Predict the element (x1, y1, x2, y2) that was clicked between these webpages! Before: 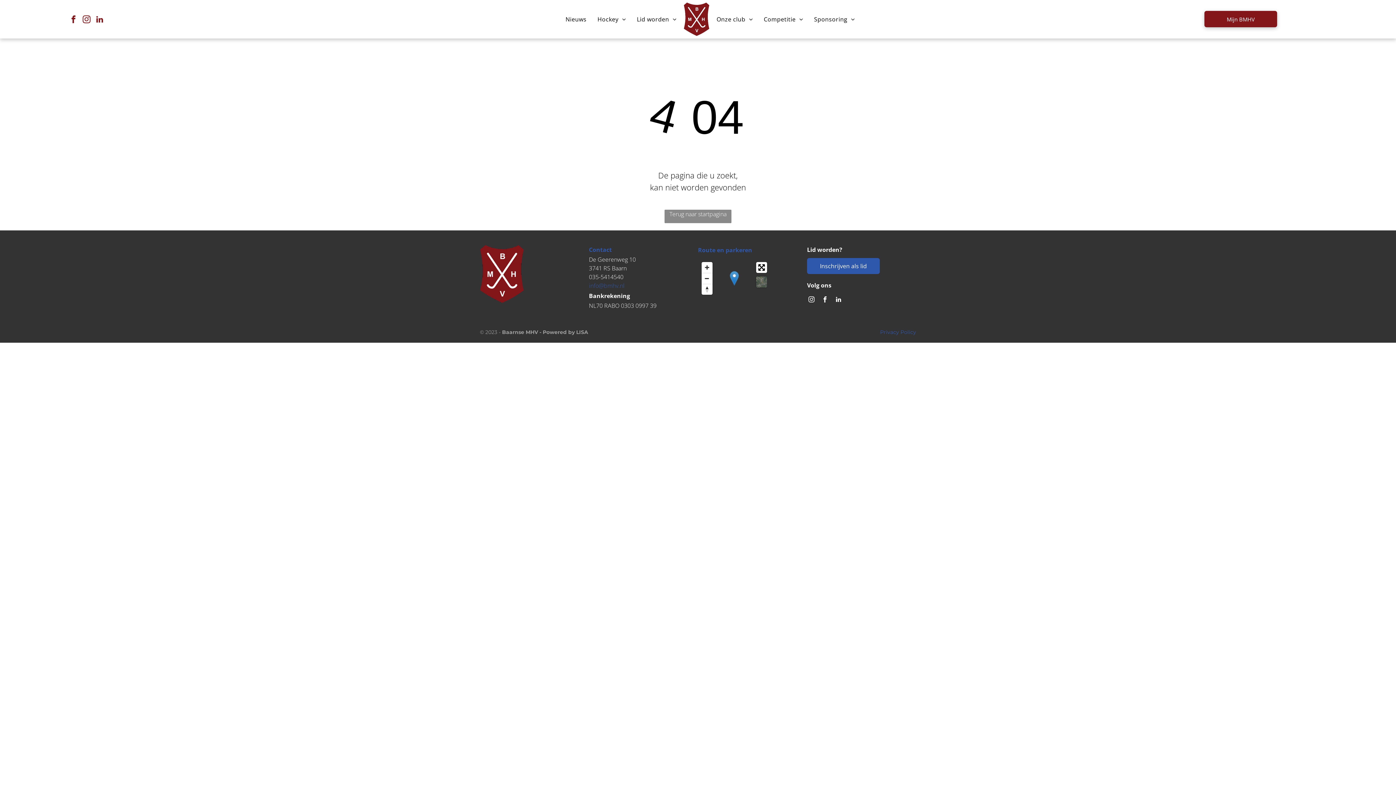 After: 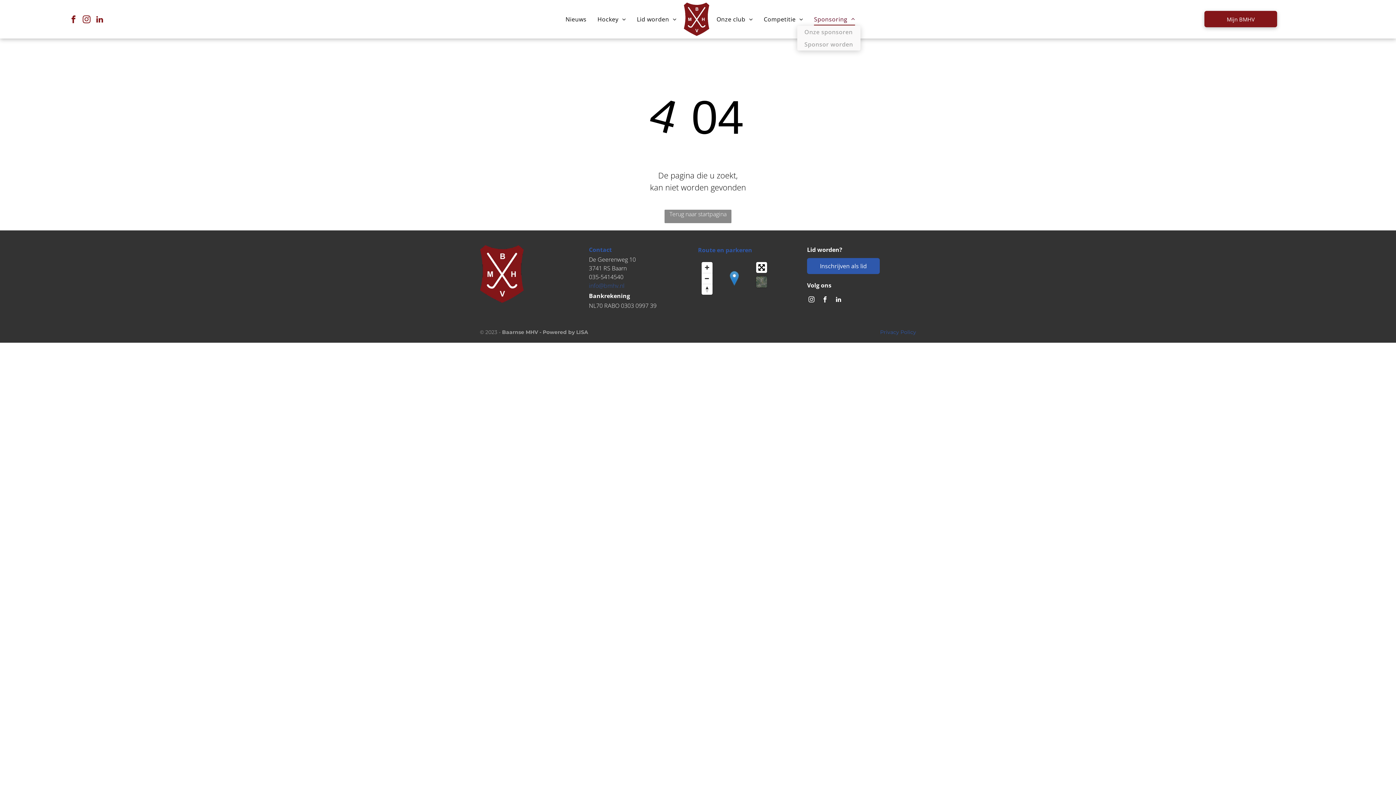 Action: label: Sponsoring bbox: (808, 12, 860, 25)